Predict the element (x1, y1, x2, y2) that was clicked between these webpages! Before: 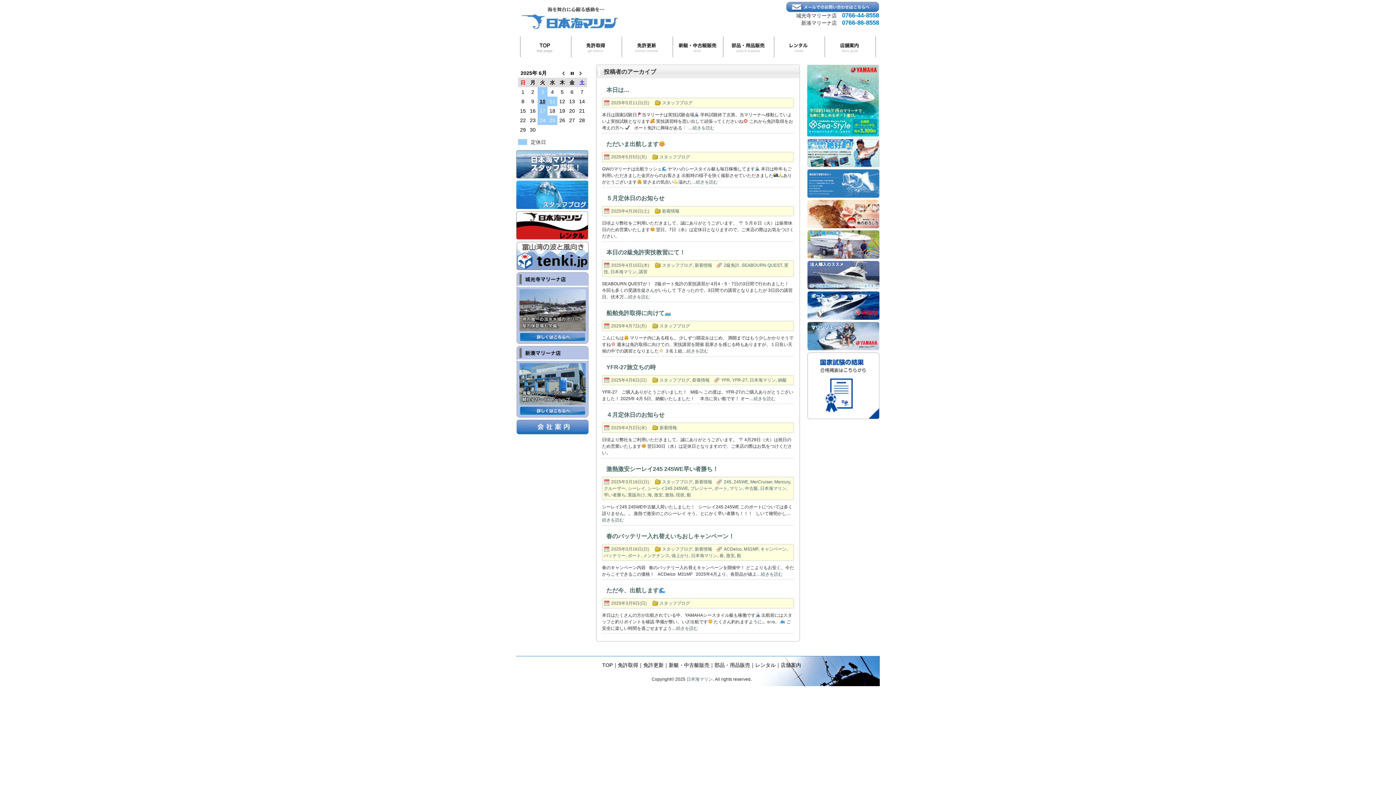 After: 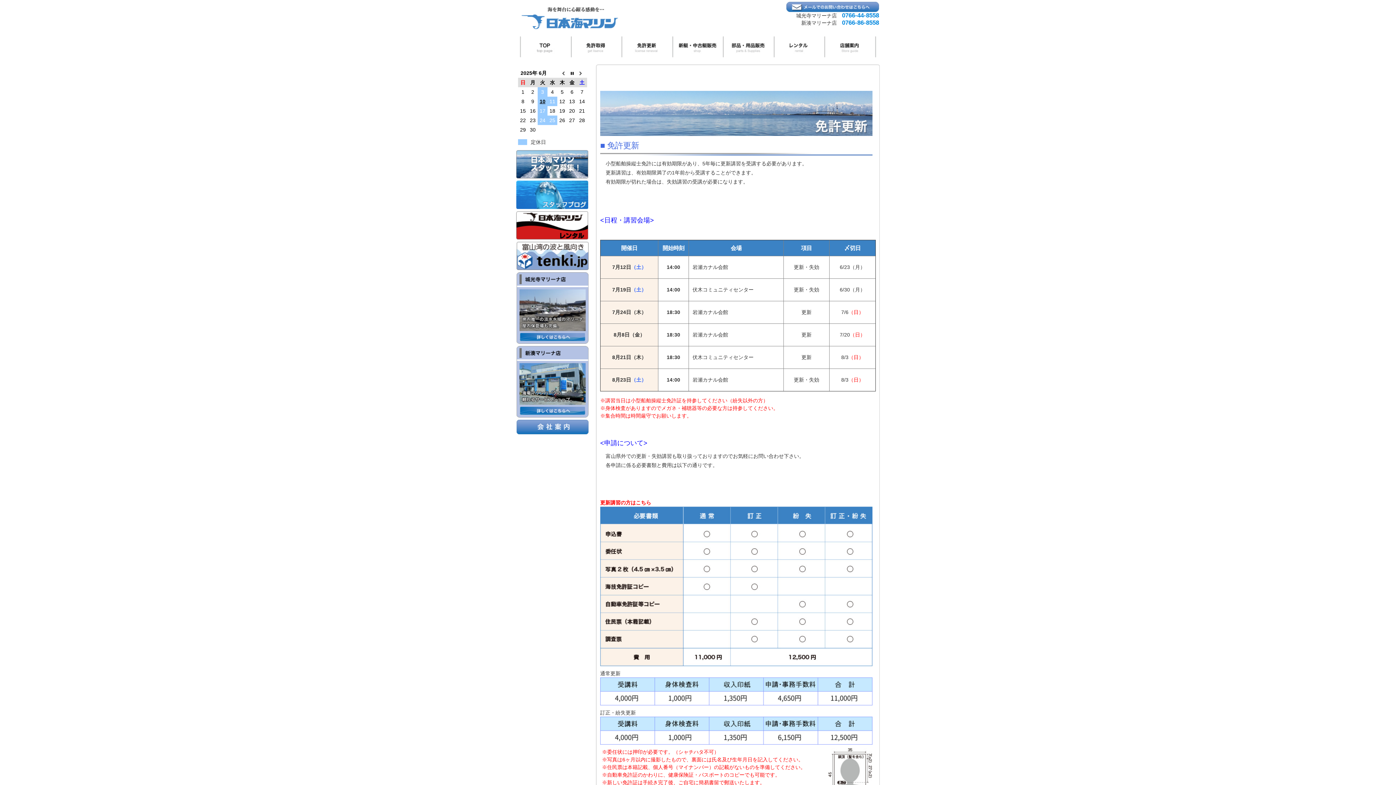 Action: label: 免許更新 bbox: (643, 662, 663, 668)